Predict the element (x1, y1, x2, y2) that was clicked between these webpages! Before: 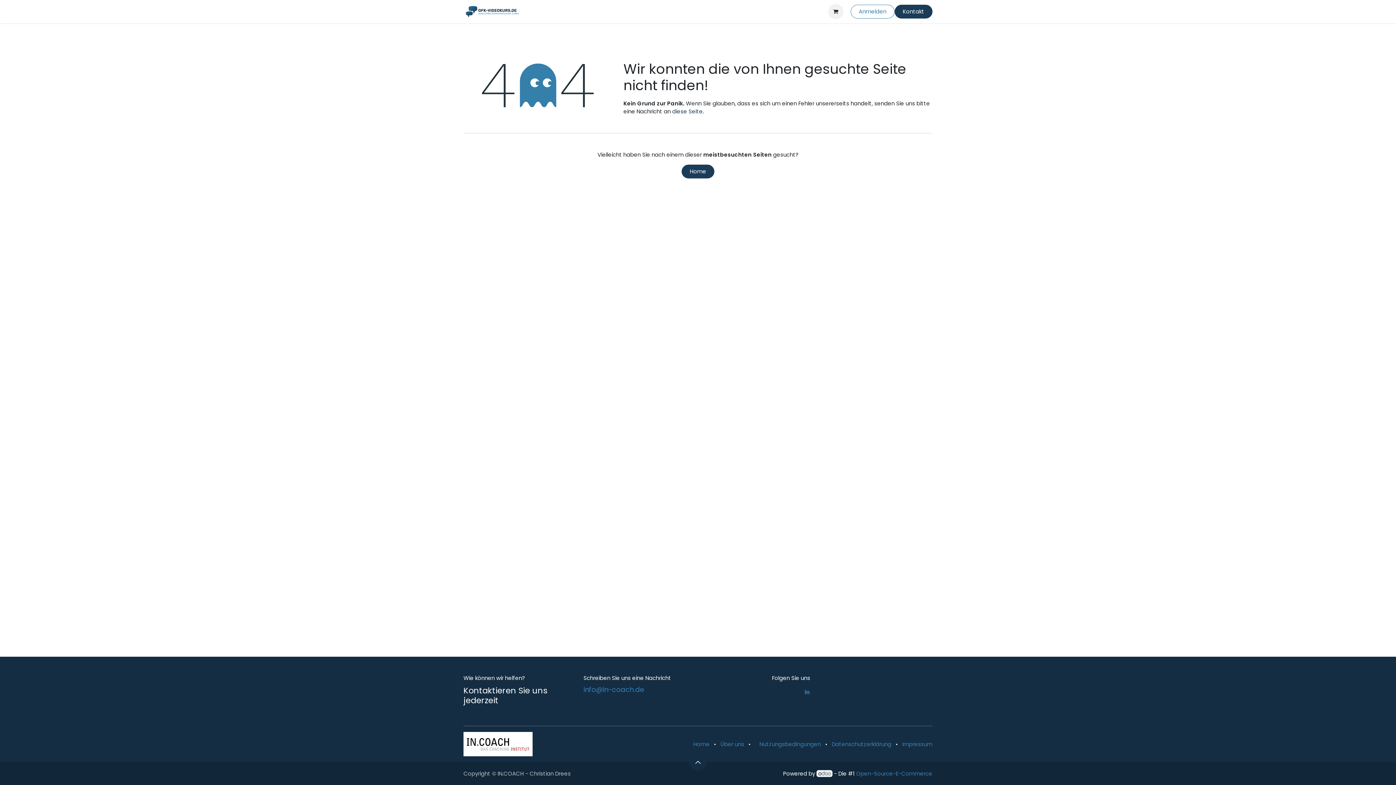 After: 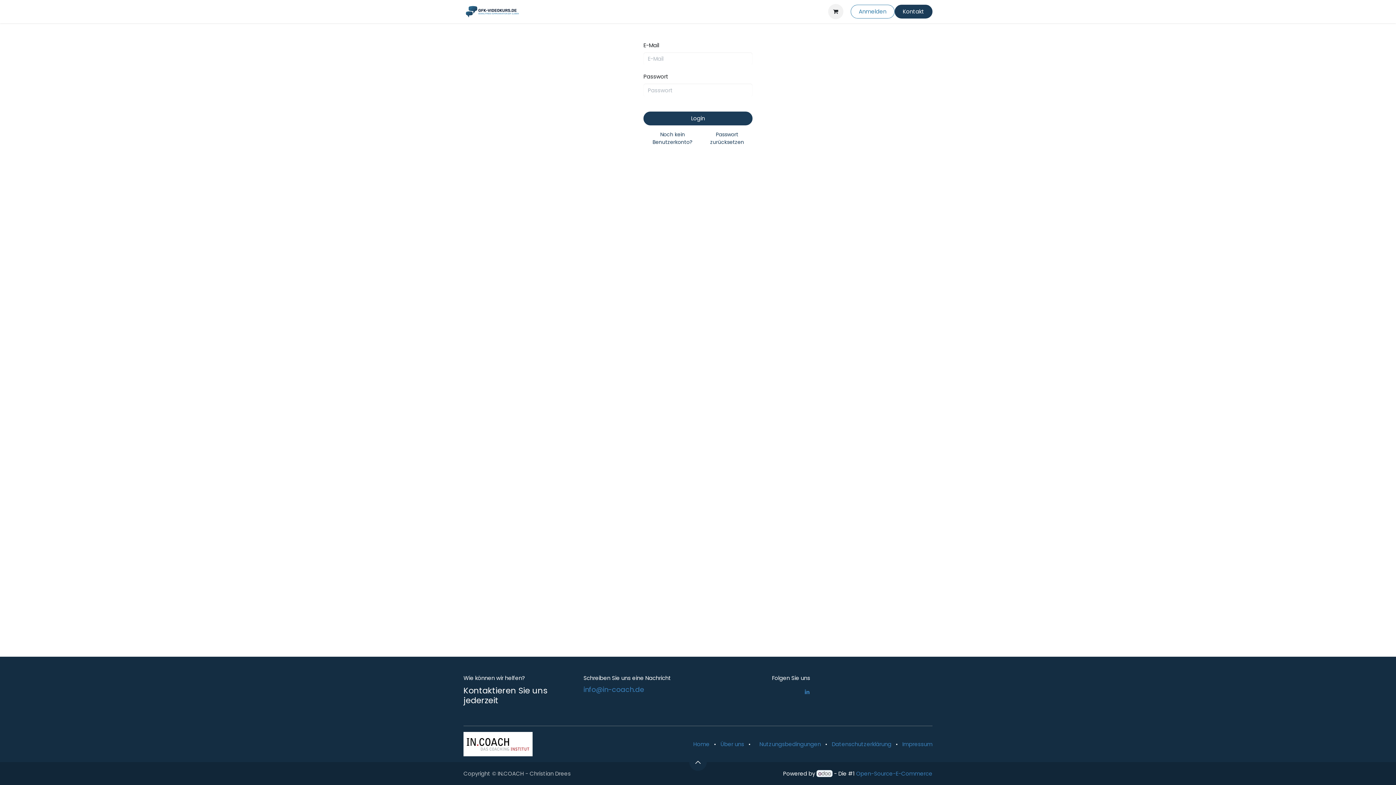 Action: label: Anmelden bbox: (850, 4, 894, 18)